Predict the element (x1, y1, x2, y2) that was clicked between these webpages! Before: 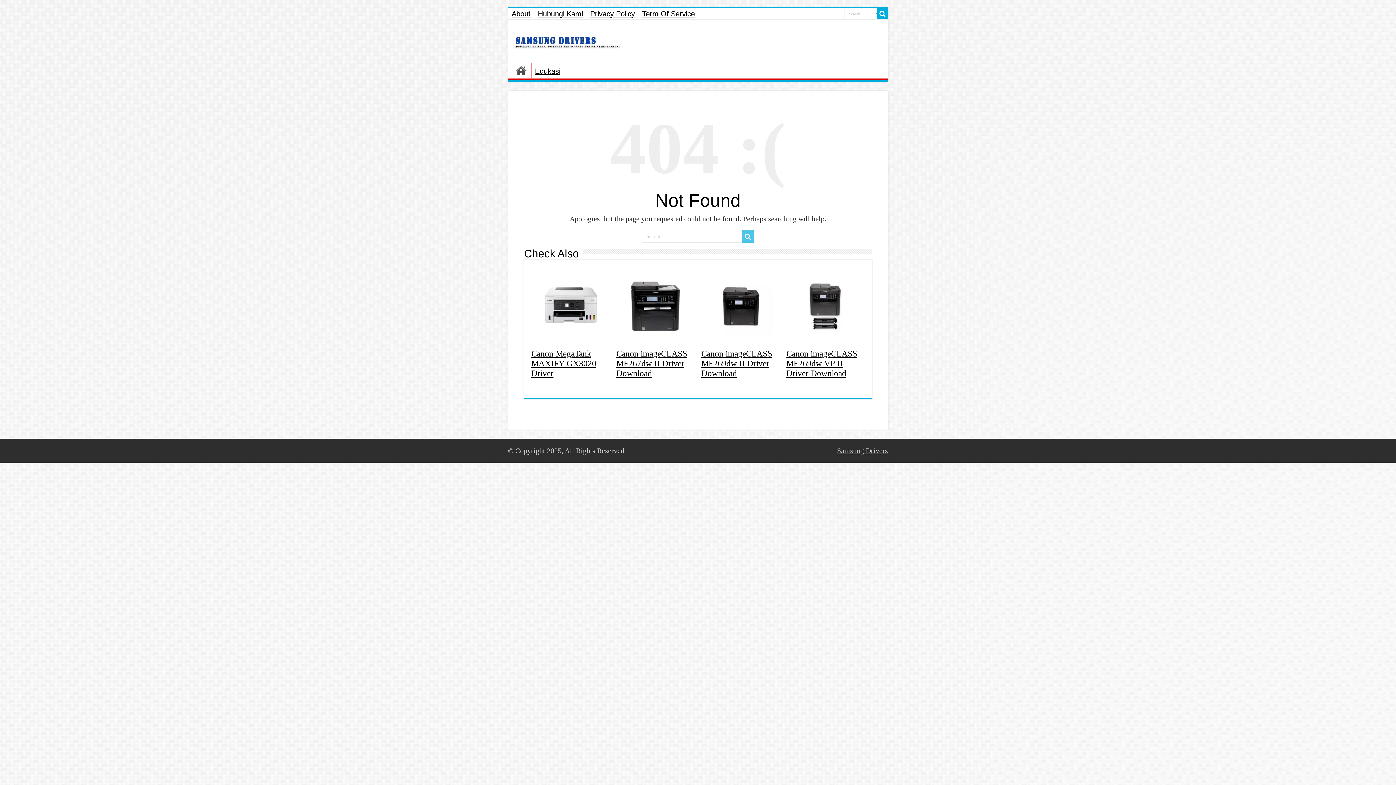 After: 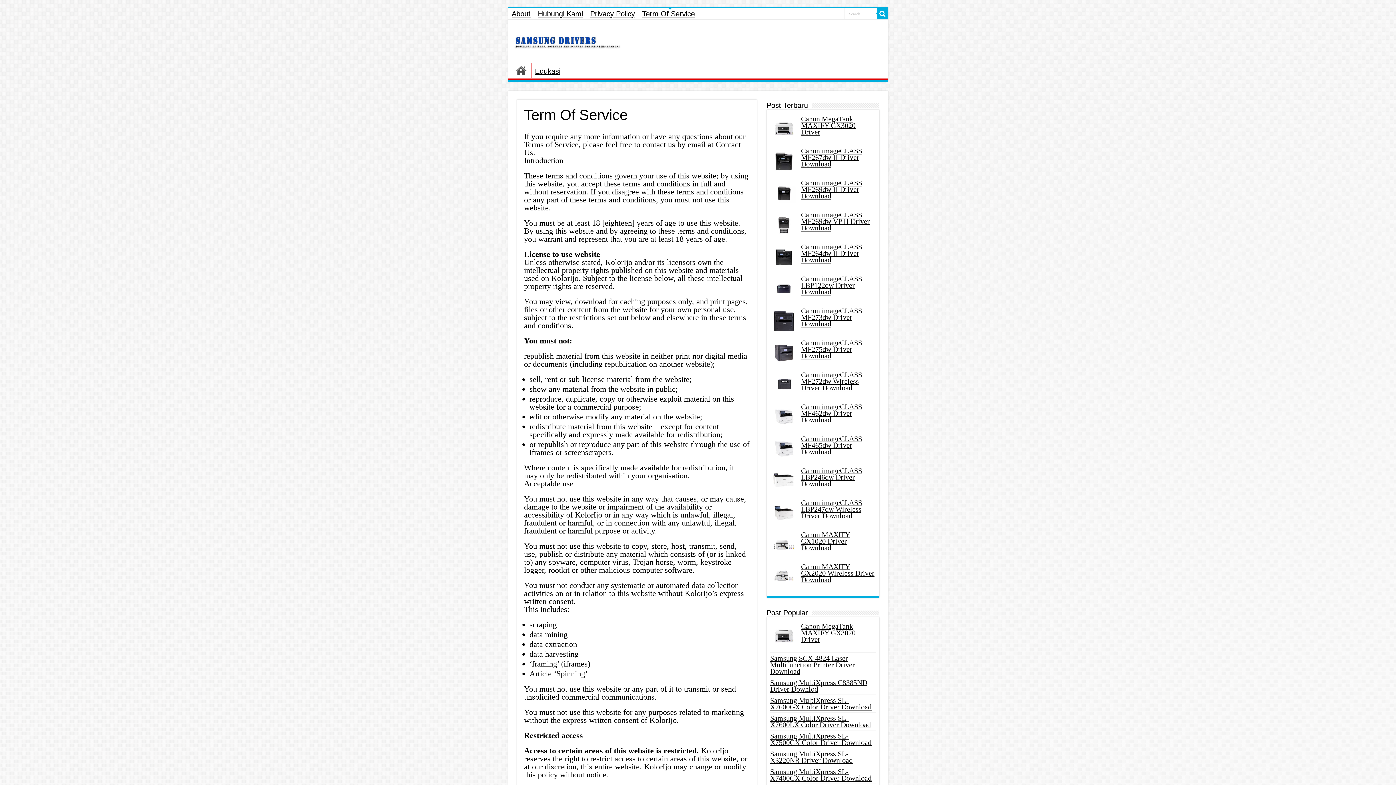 Action: bbox: (638, 8, 698, 19) label: Term Of Service